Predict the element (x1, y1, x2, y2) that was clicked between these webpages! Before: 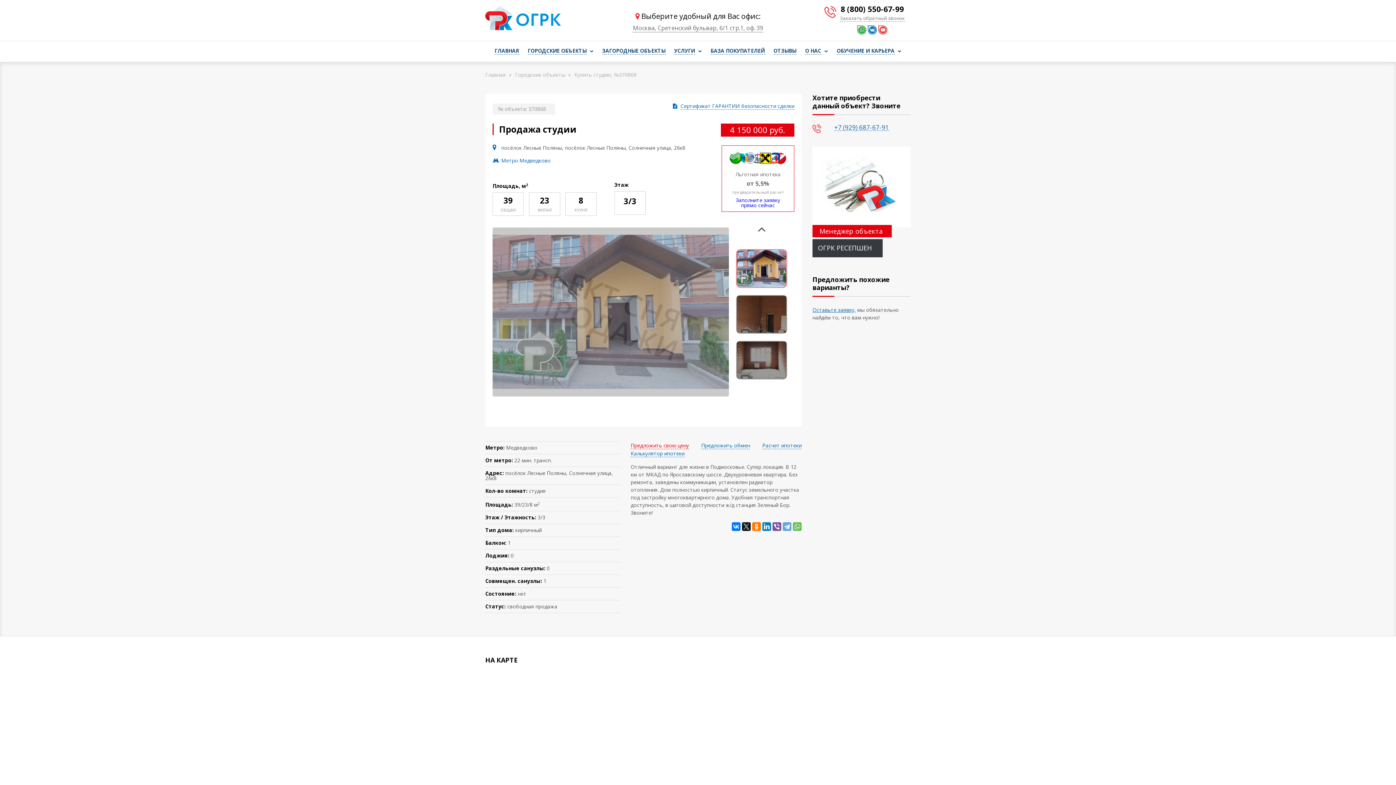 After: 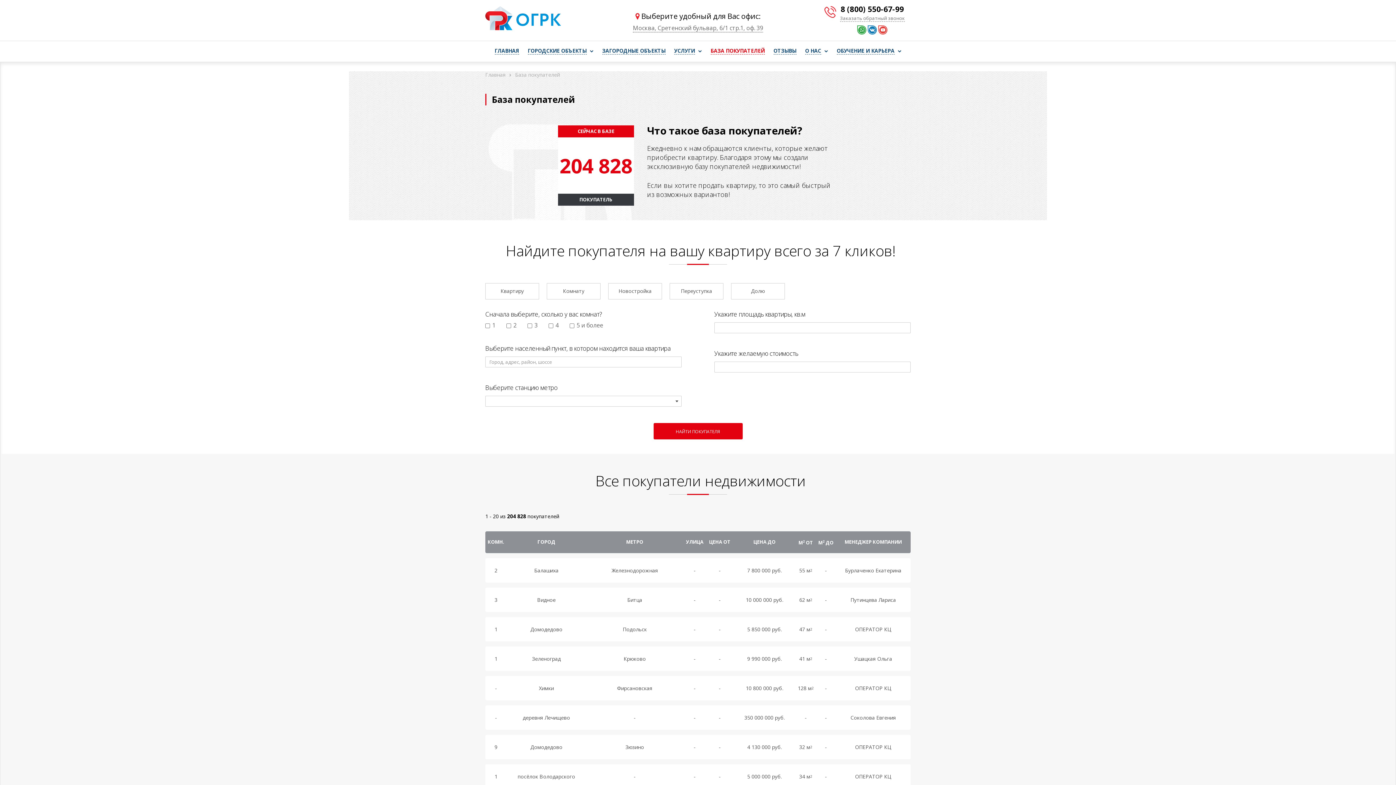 Action: bbox: (710, 41, 764, 61) label: БАЗА ПОКУПАТЕЛЕЙ